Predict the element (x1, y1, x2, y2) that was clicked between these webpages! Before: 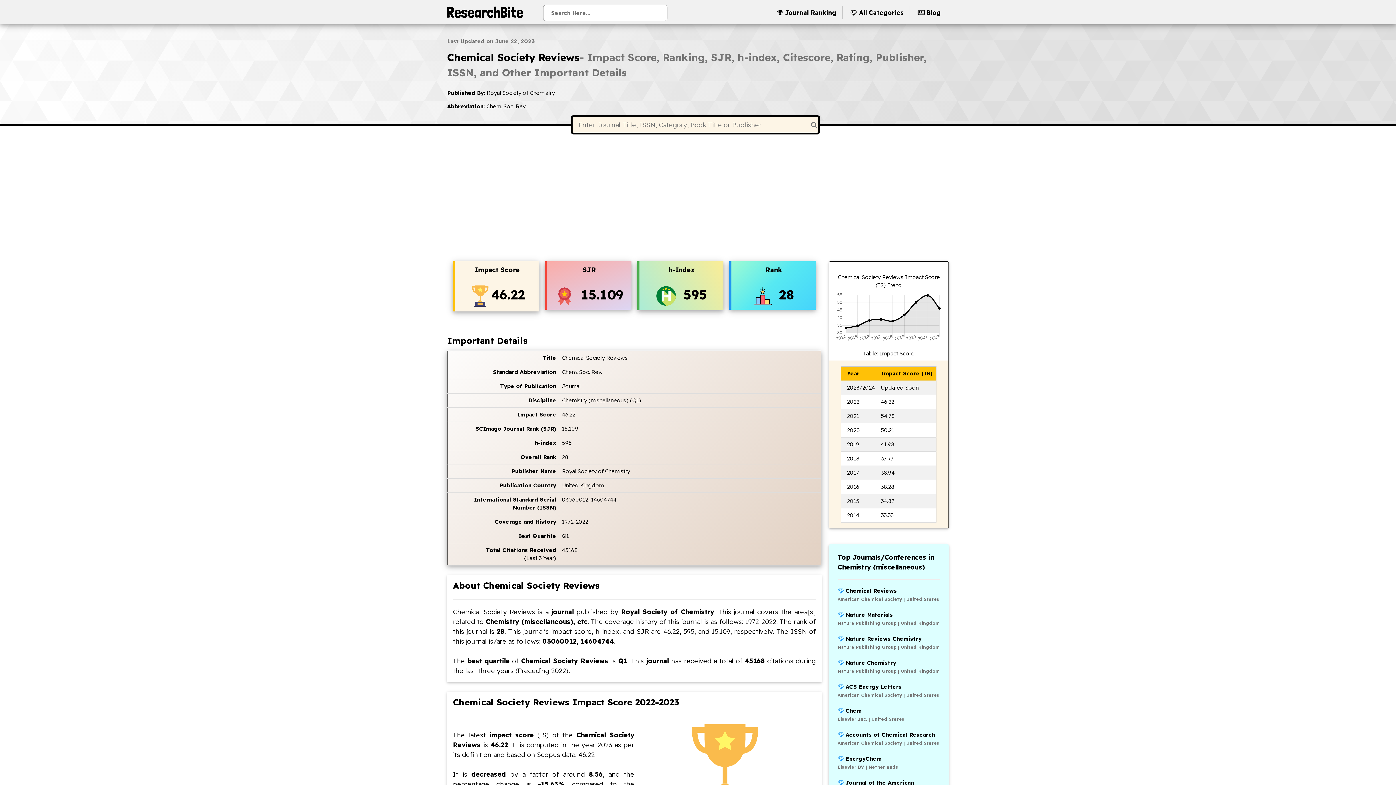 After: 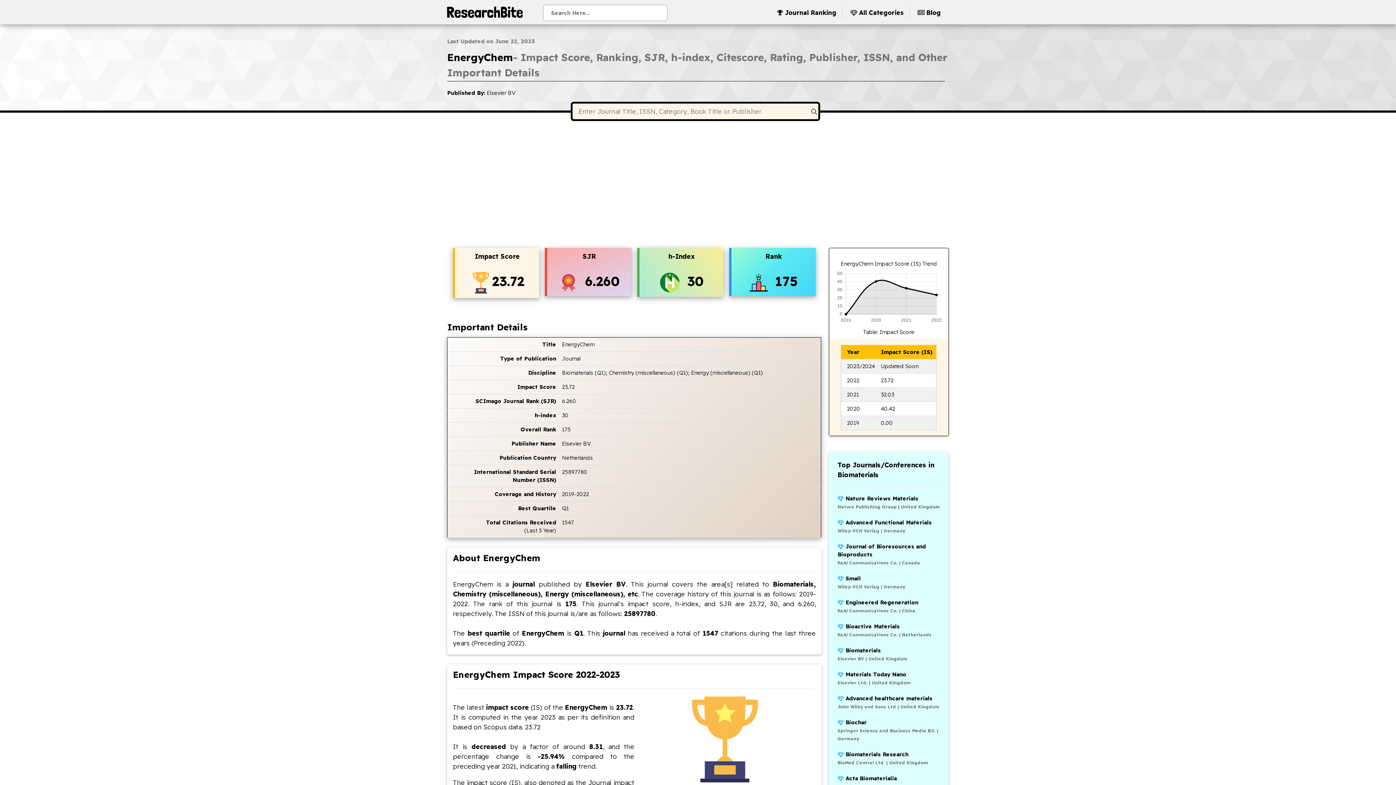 Action: bbox: (837, 755, 881, 762) label:  EnergyChem